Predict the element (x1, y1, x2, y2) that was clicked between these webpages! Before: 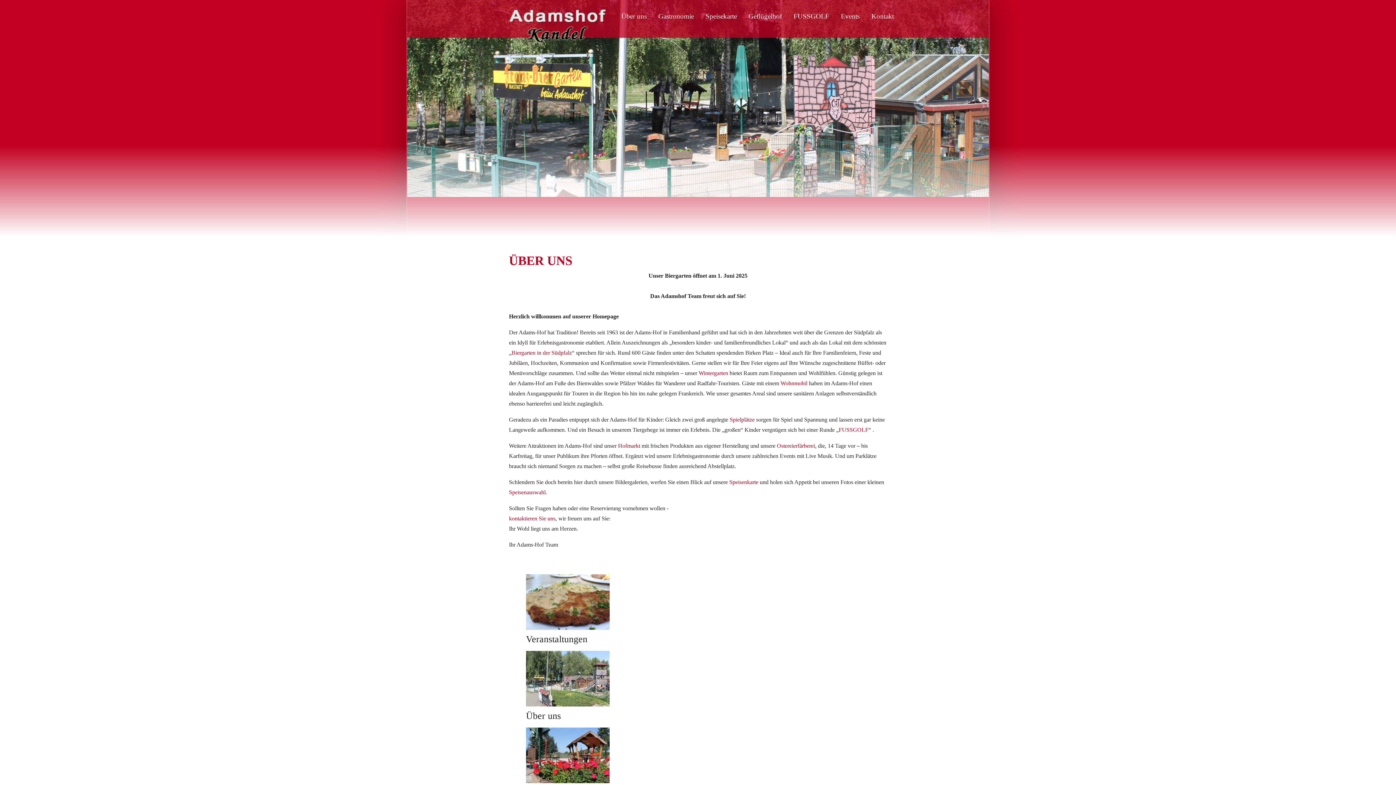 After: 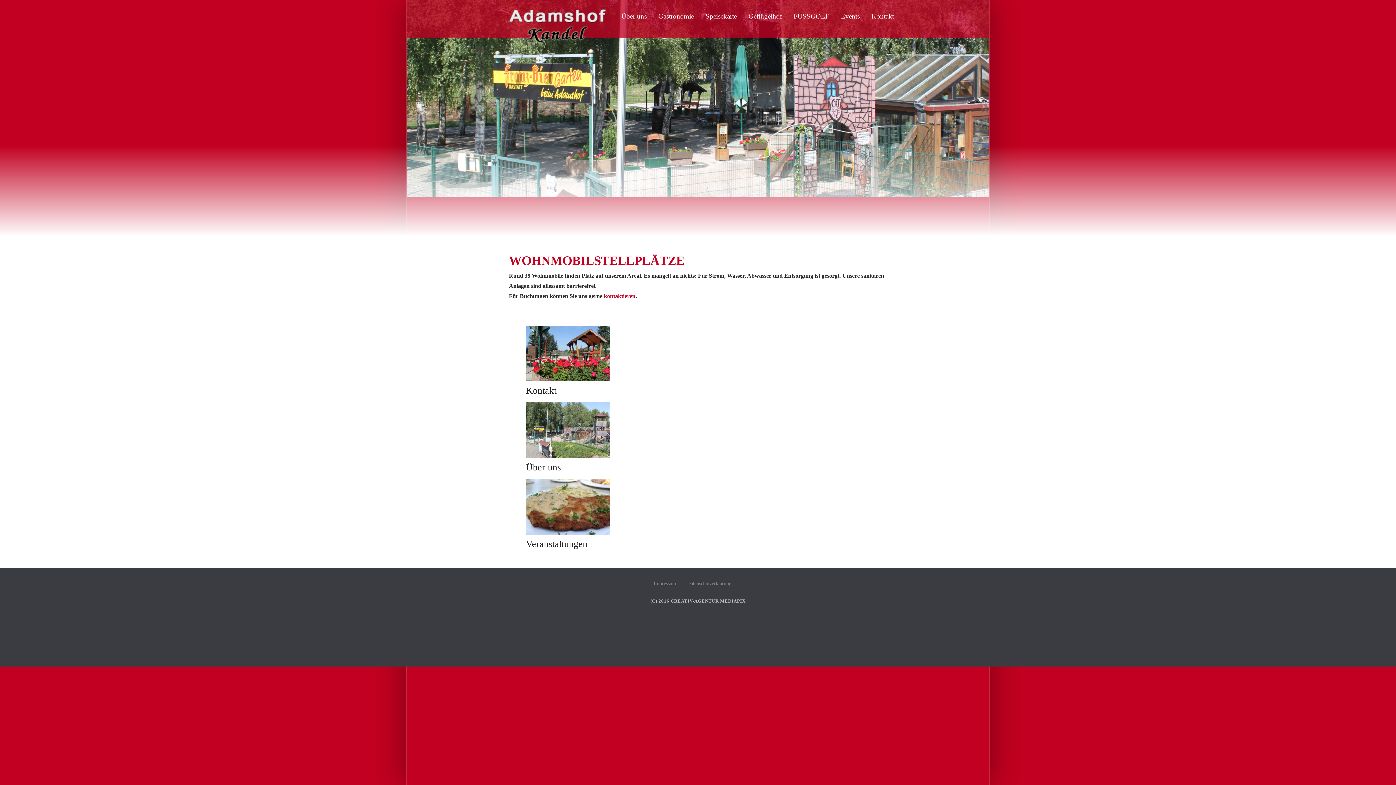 Action: bbox: (780, 380, 807, 386) label: Wohnmobil